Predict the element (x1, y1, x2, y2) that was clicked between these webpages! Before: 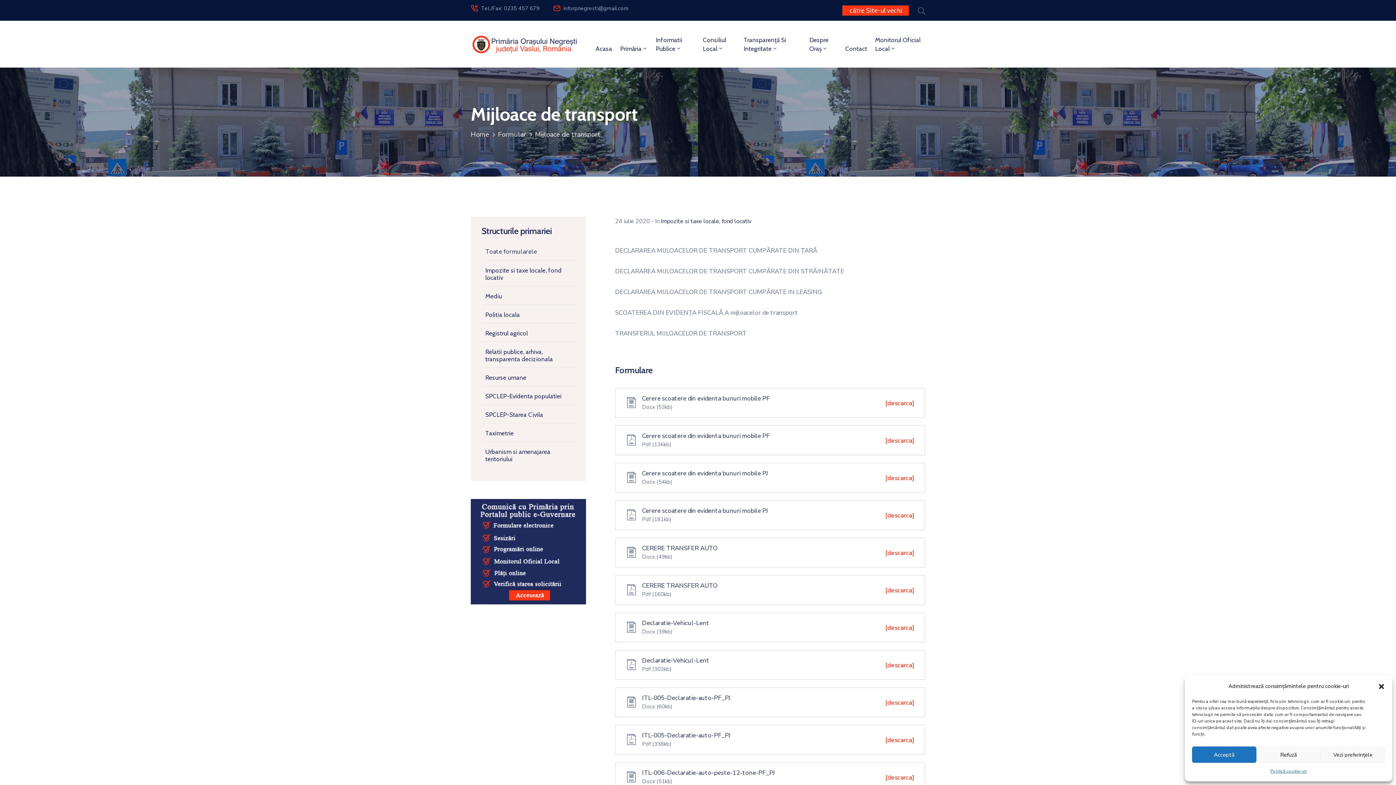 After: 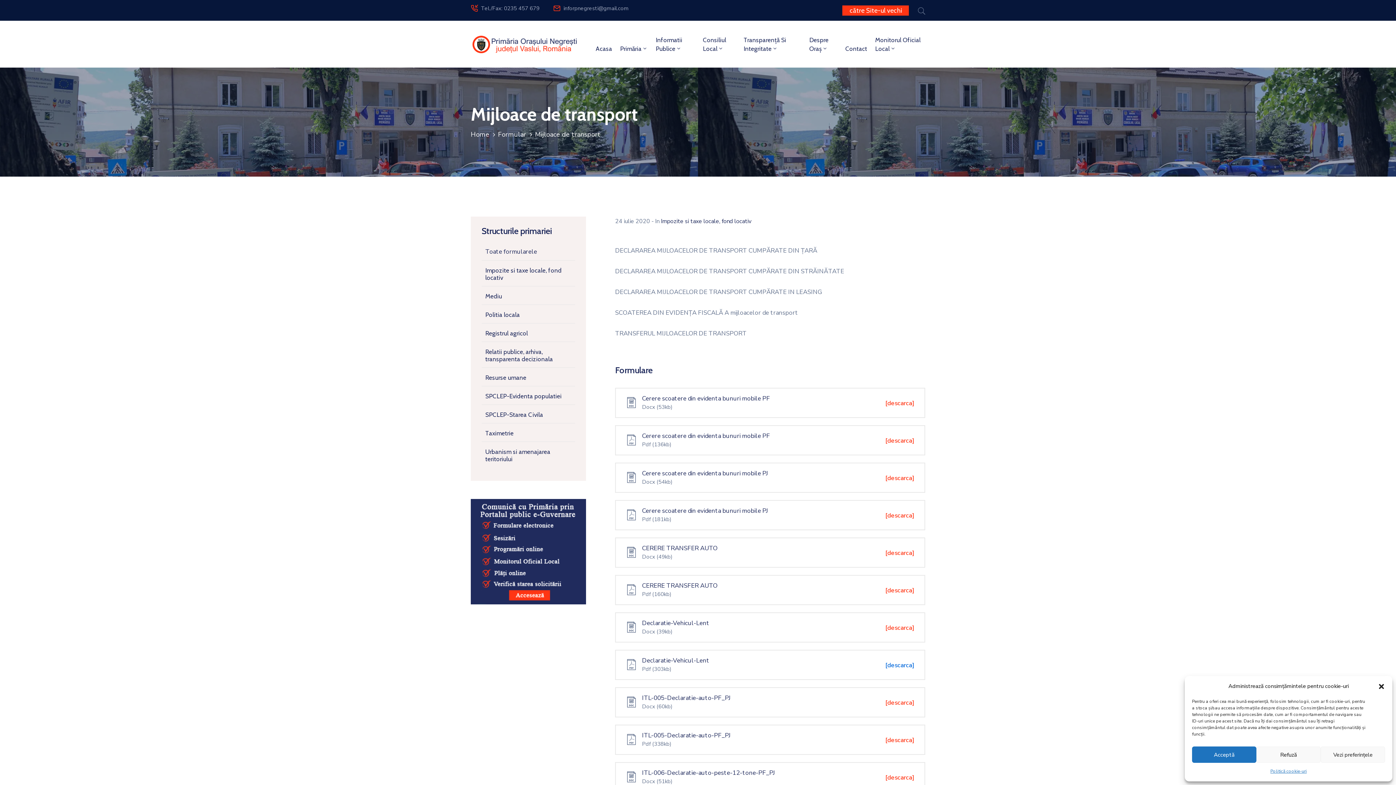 Action: bbox: (885, 661, 914, 669) label: [descarca]